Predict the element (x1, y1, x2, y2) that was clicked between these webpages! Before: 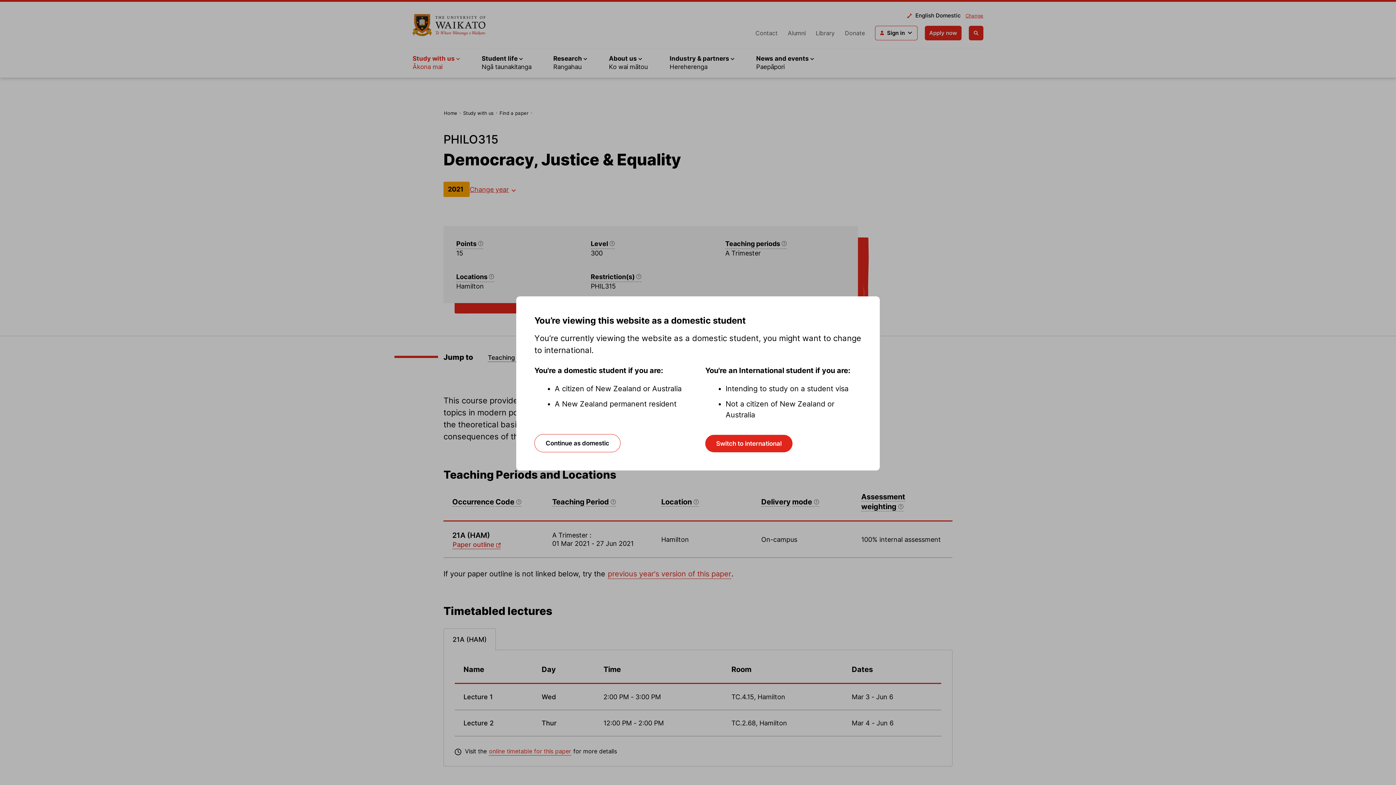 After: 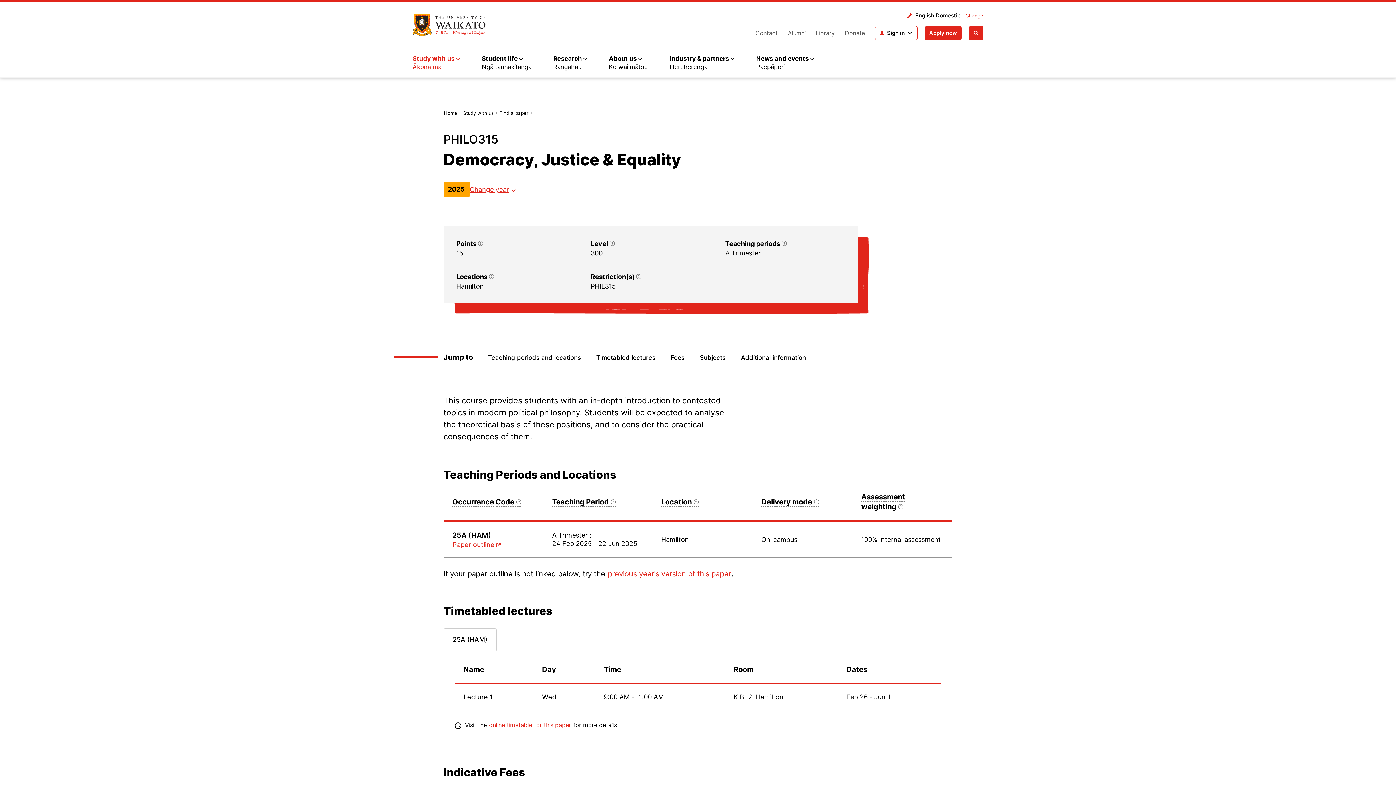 Action: bbox: (534, 434, 620, 452) label: Continue as domestic